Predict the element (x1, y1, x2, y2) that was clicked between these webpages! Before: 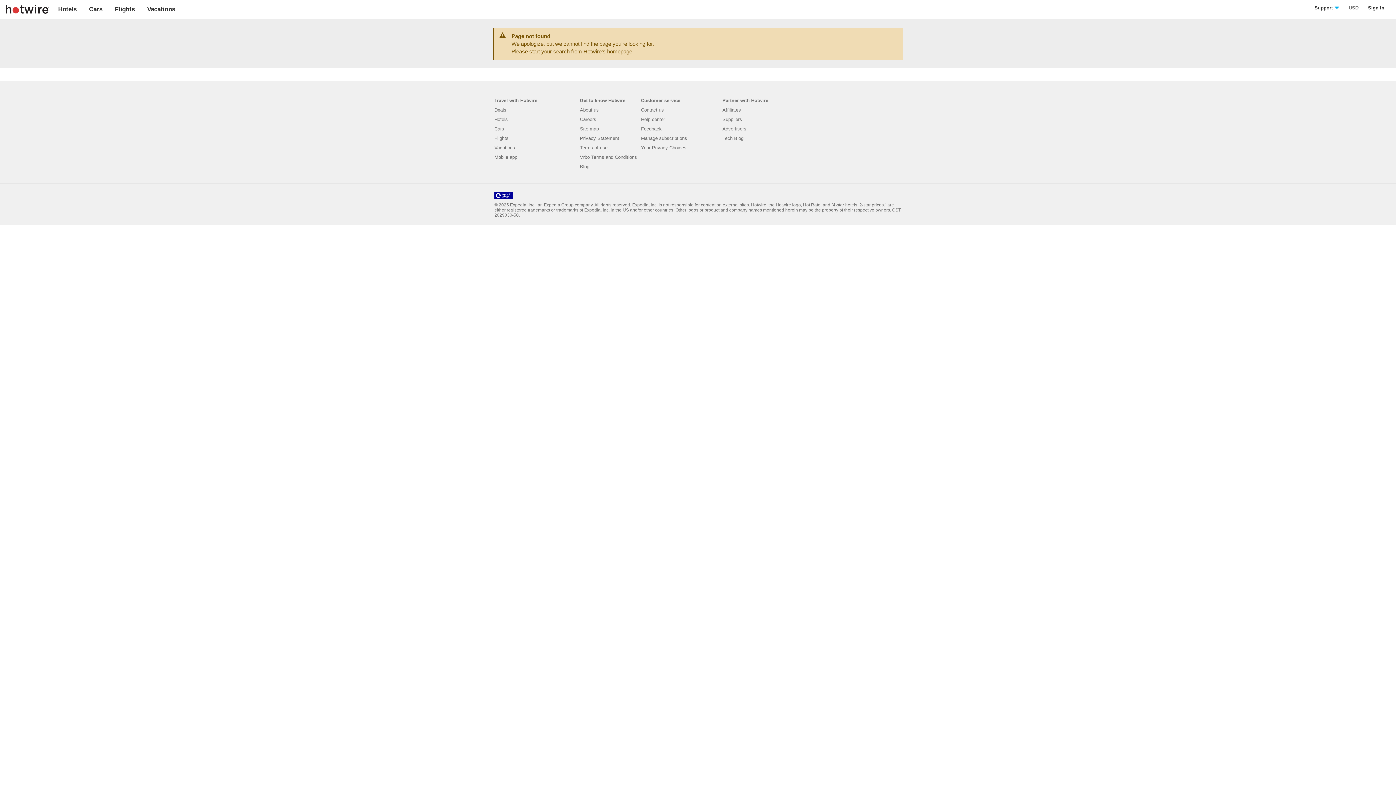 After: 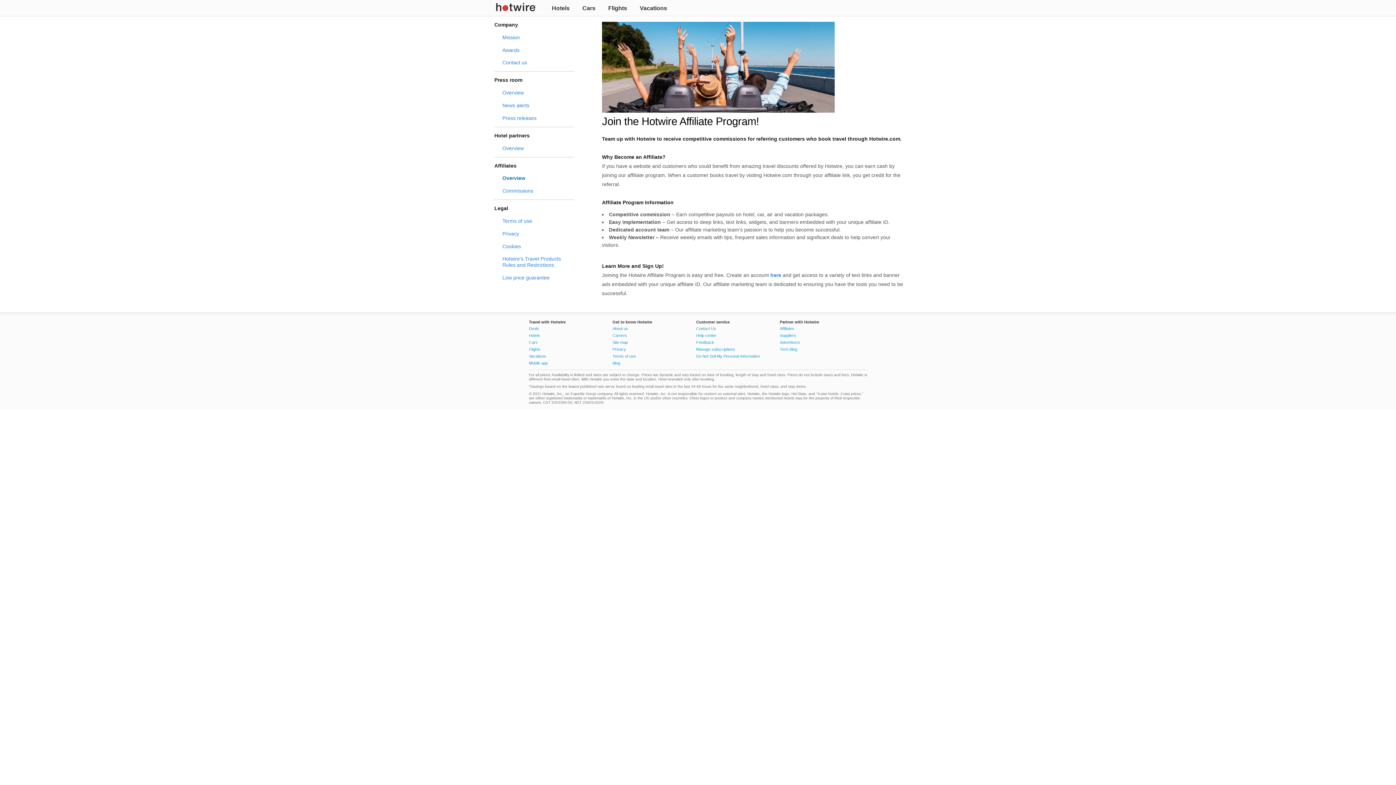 Action: label: Affiliates bbox: (722, 104, 741, 113)